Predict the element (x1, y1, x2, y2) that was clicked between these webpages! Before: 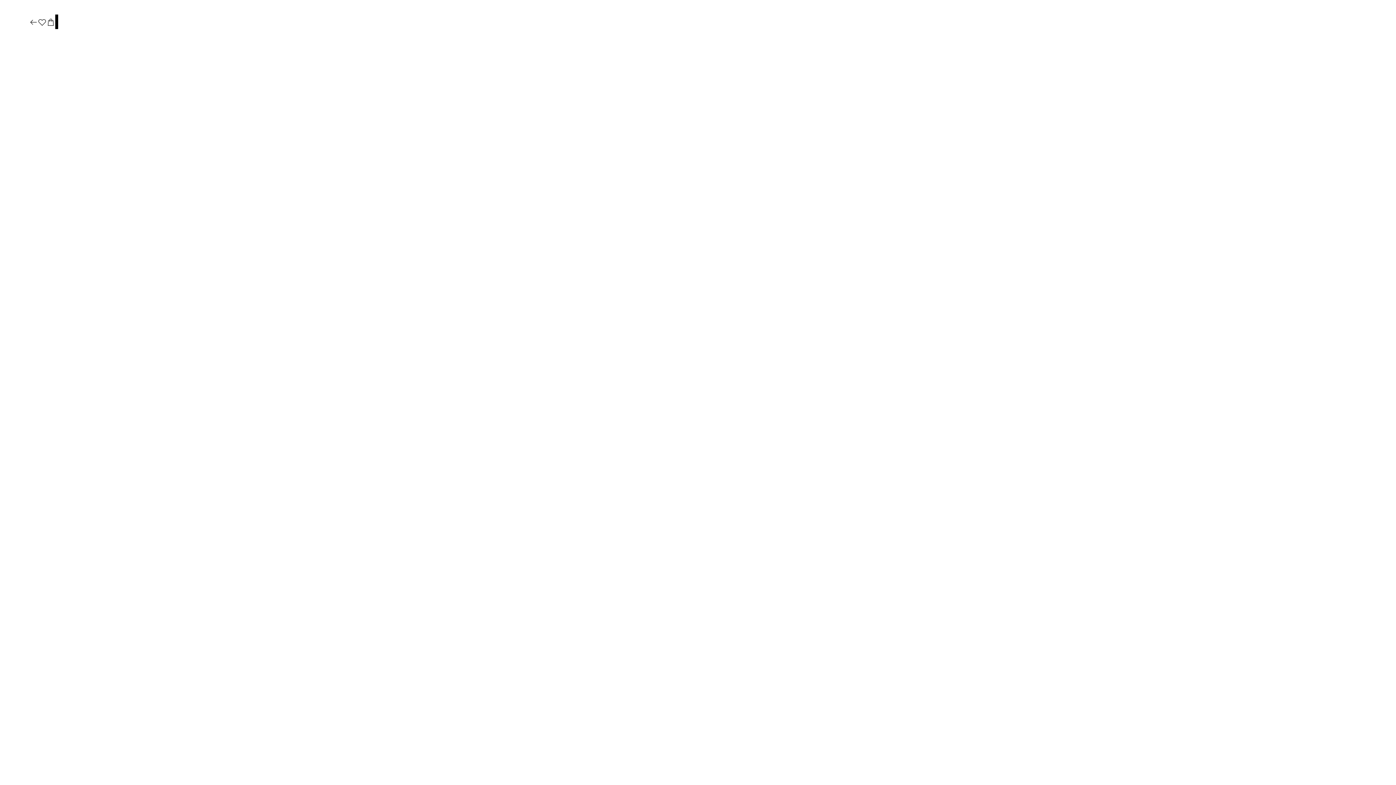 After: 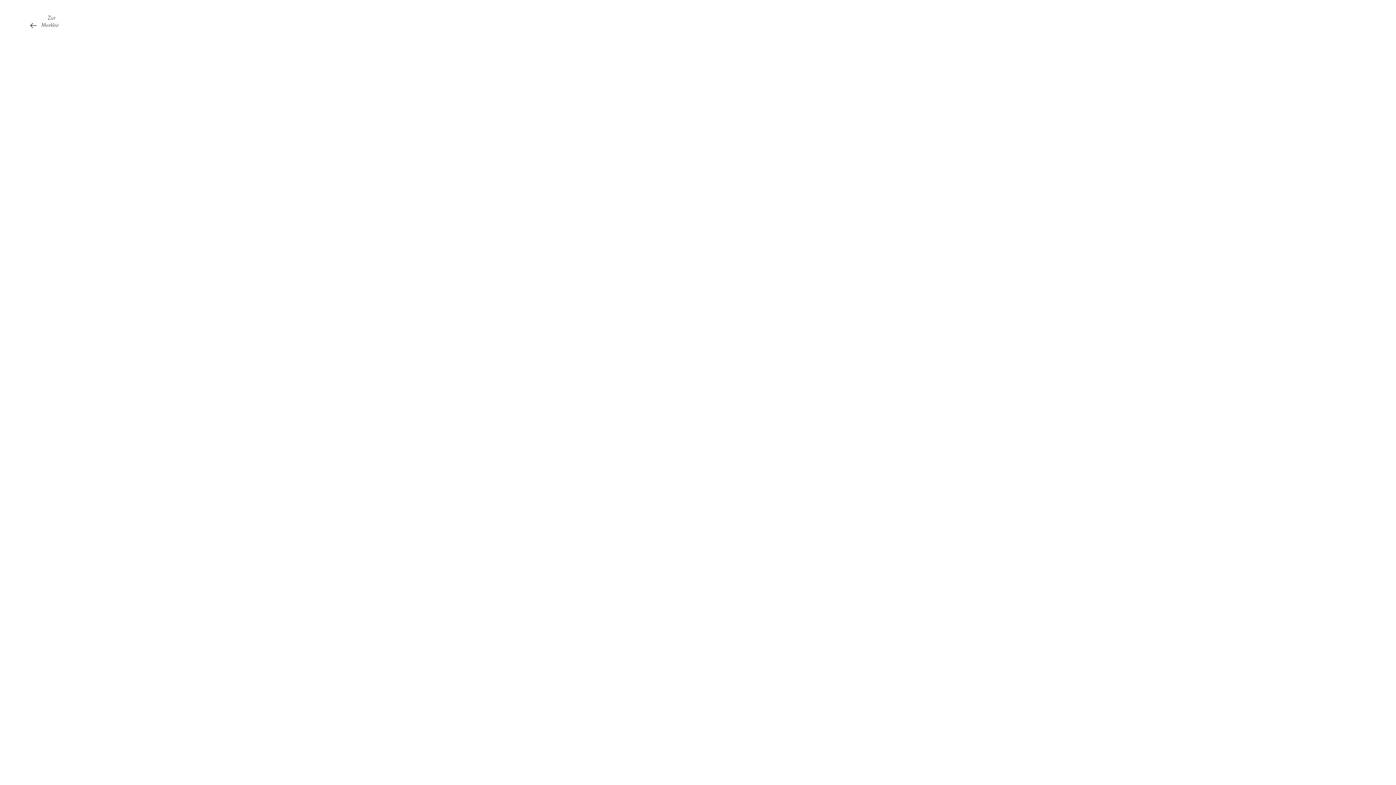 Action: bbox: (37, 17, 46, 27)